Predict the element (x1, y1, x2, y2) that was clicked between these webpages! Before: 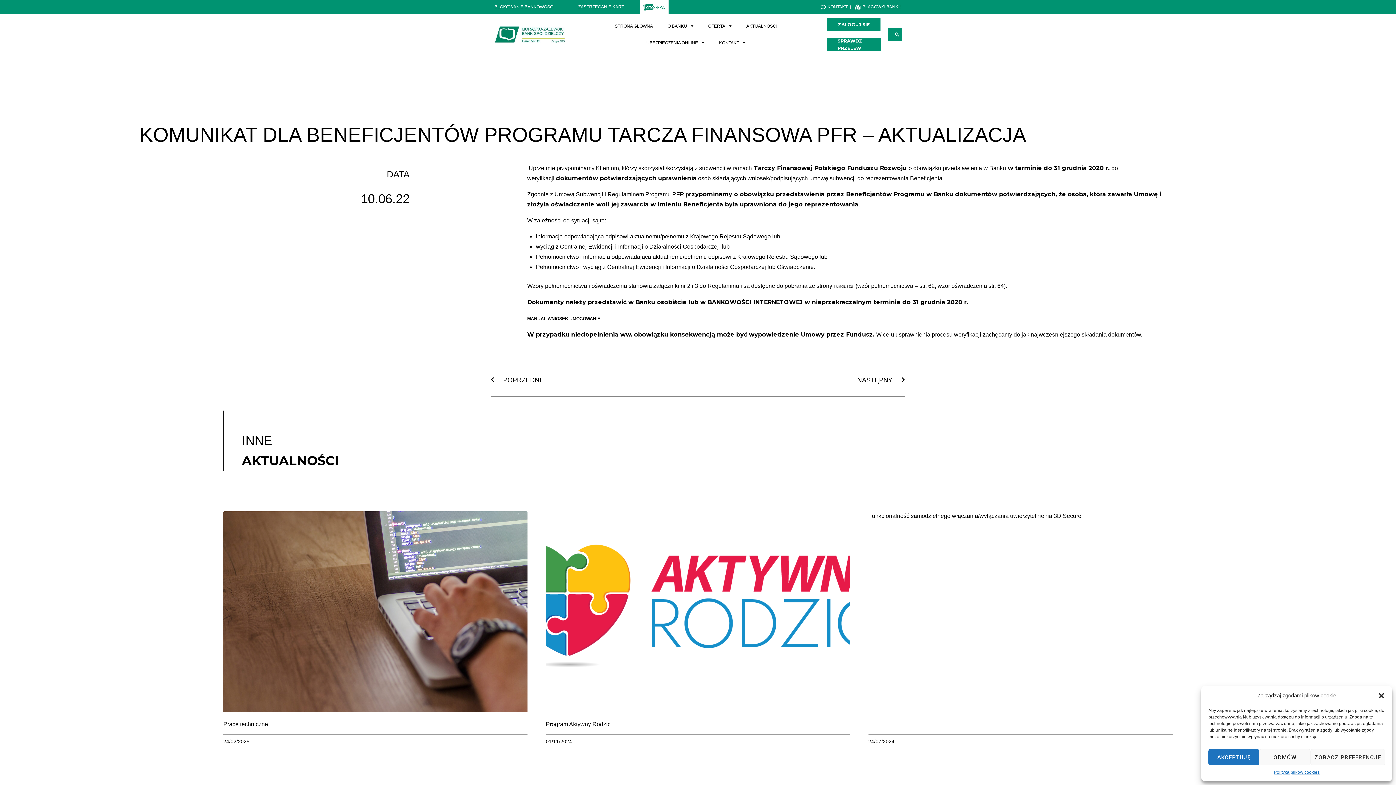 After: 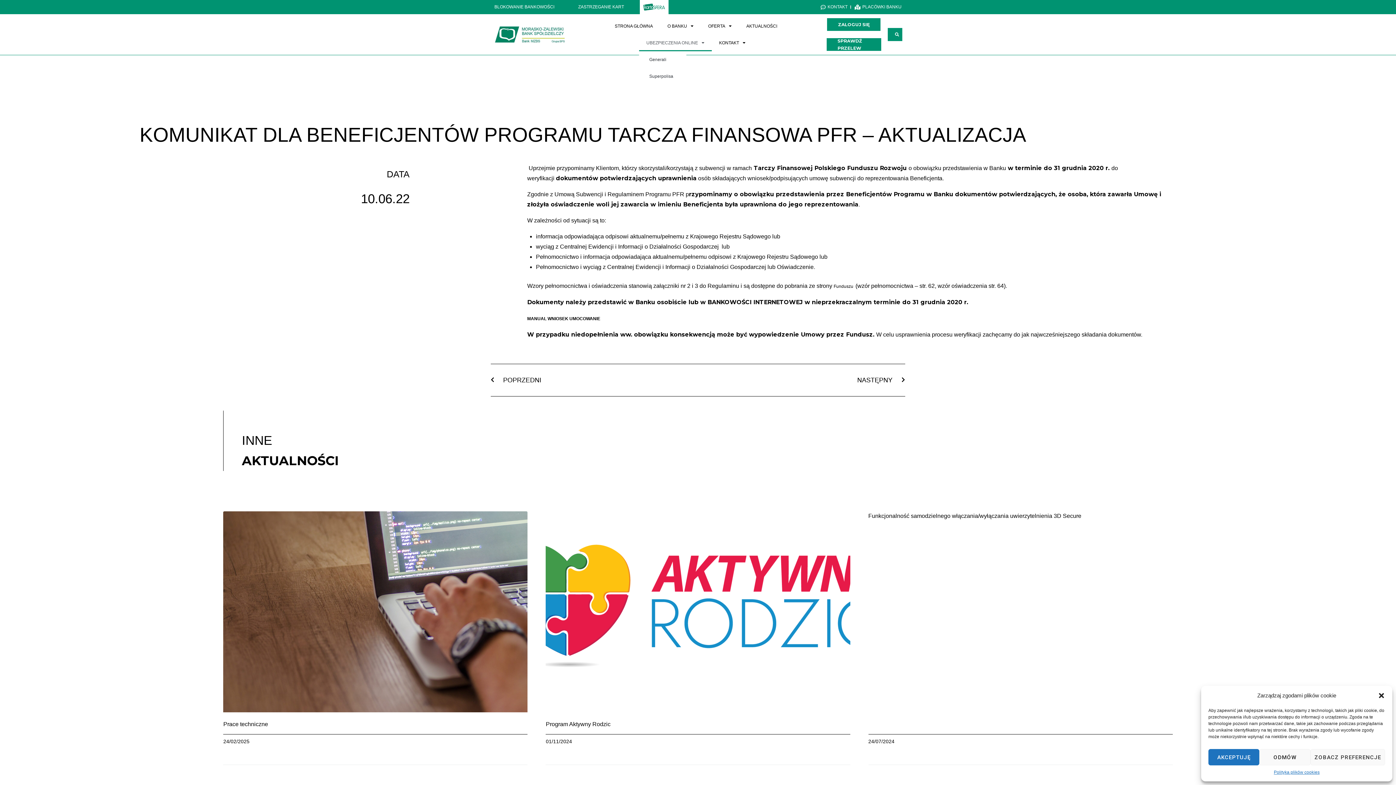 Action: bbox: (639, 34, 712, 51) label: UBEZPIECZENIA ONLINE